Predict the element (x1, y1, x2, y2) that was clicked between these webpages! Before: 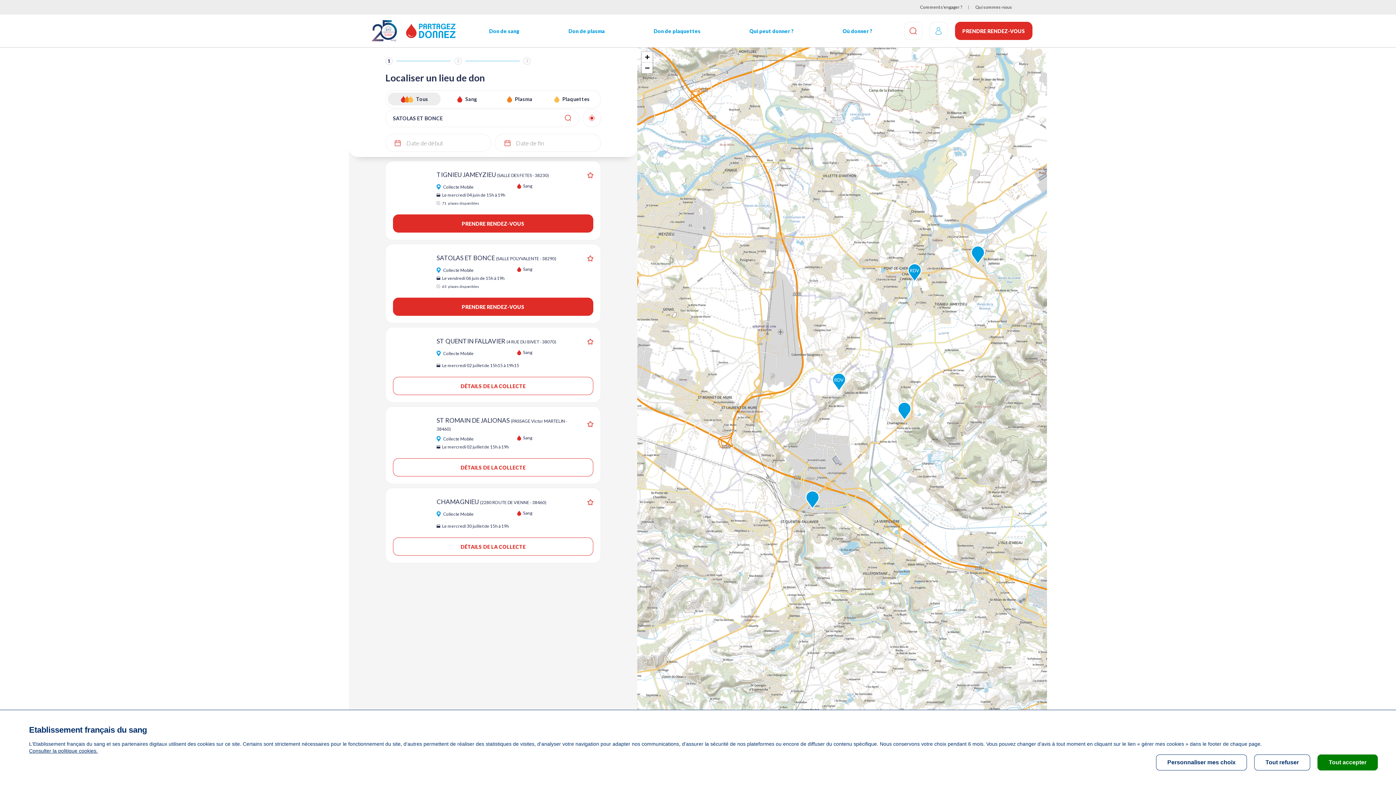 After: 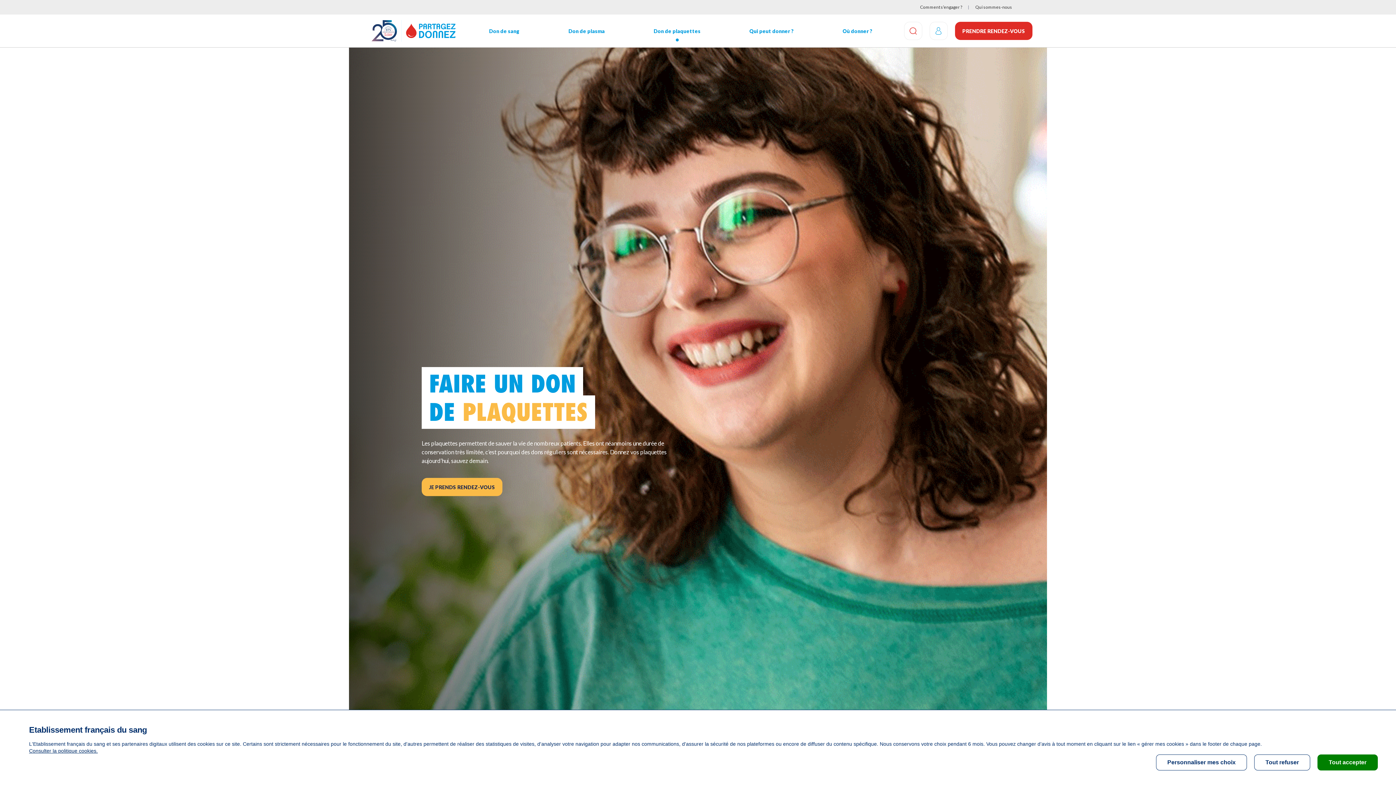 Action: bbox: (650, 20, 704, 41) label: Don de plaquettes